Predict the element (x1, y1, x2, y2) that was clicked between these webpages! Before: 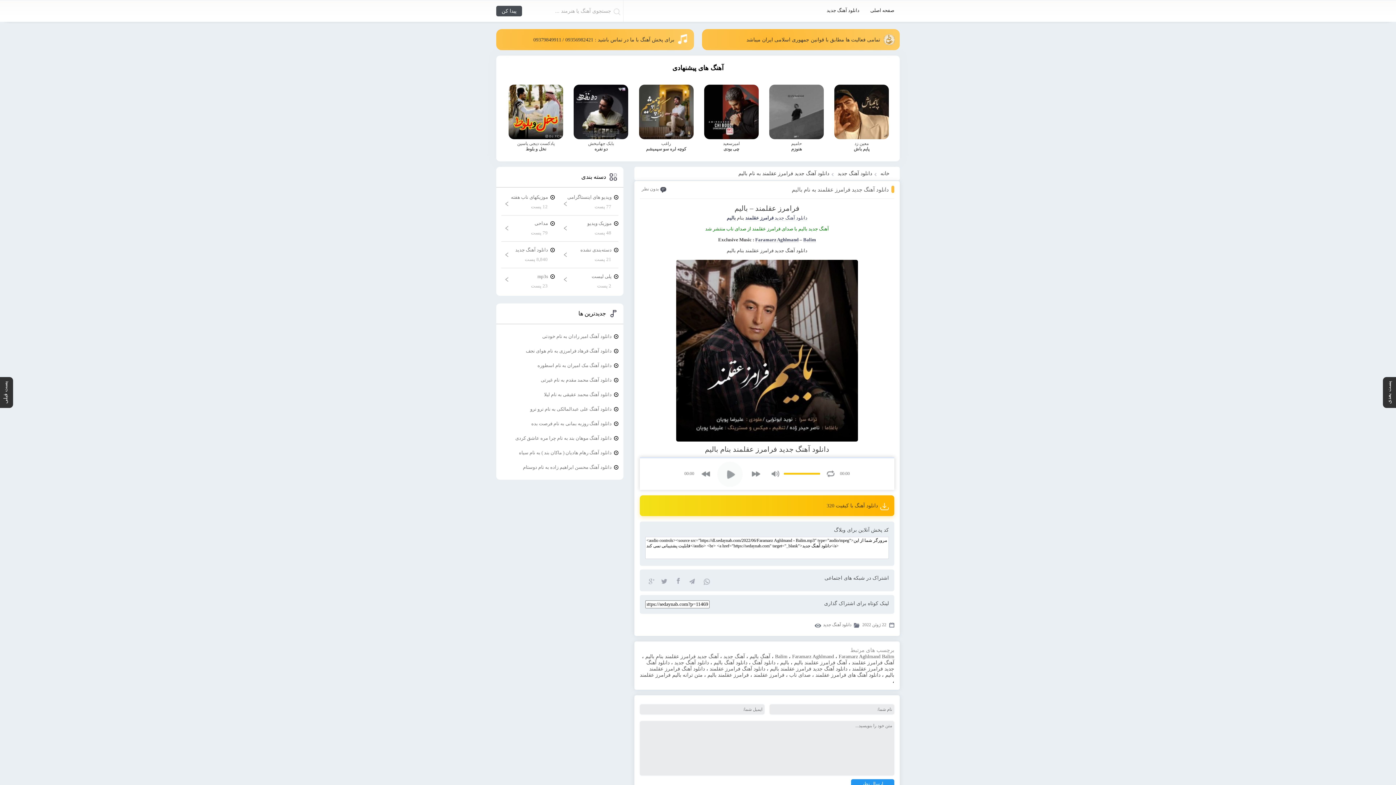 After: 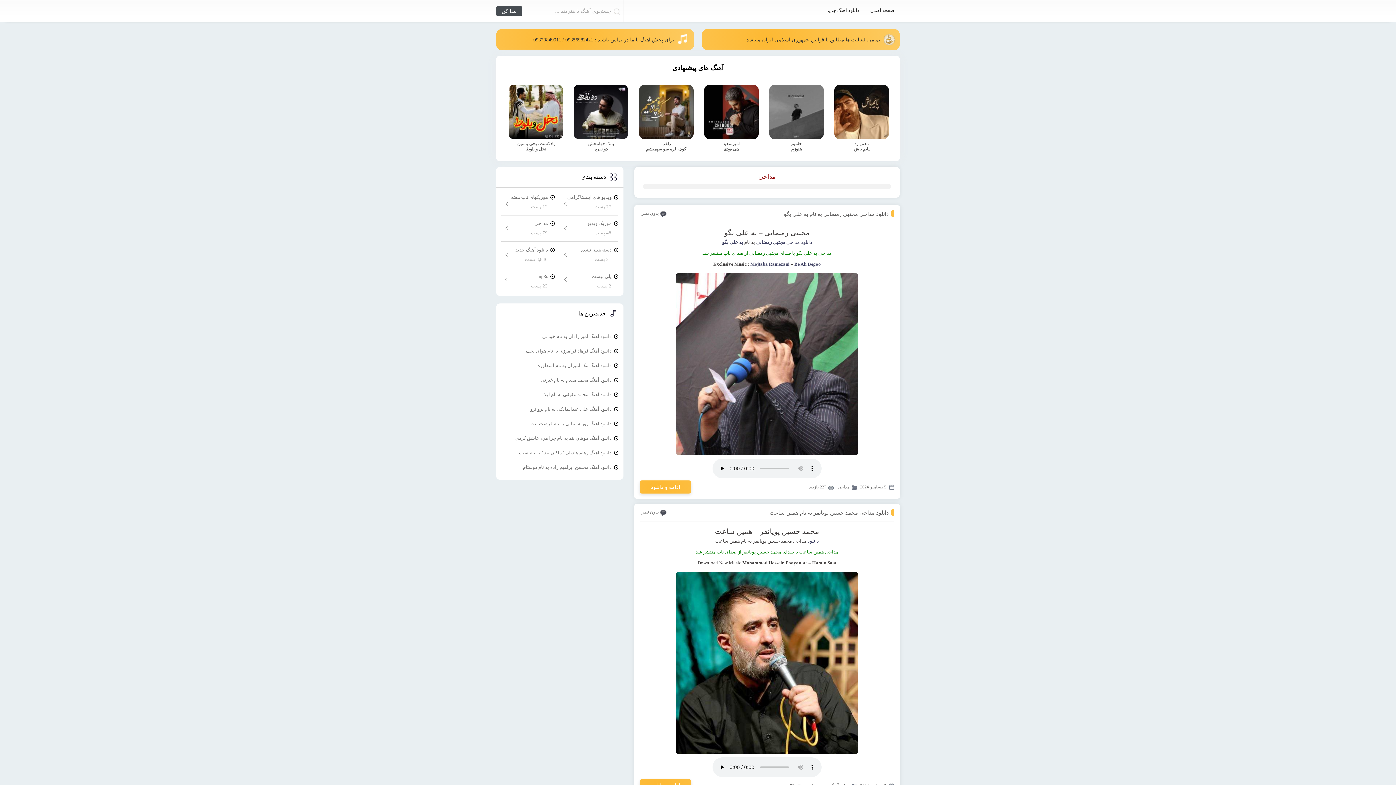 Action: bbox: (501, 219, 554, 228) label: مداحی